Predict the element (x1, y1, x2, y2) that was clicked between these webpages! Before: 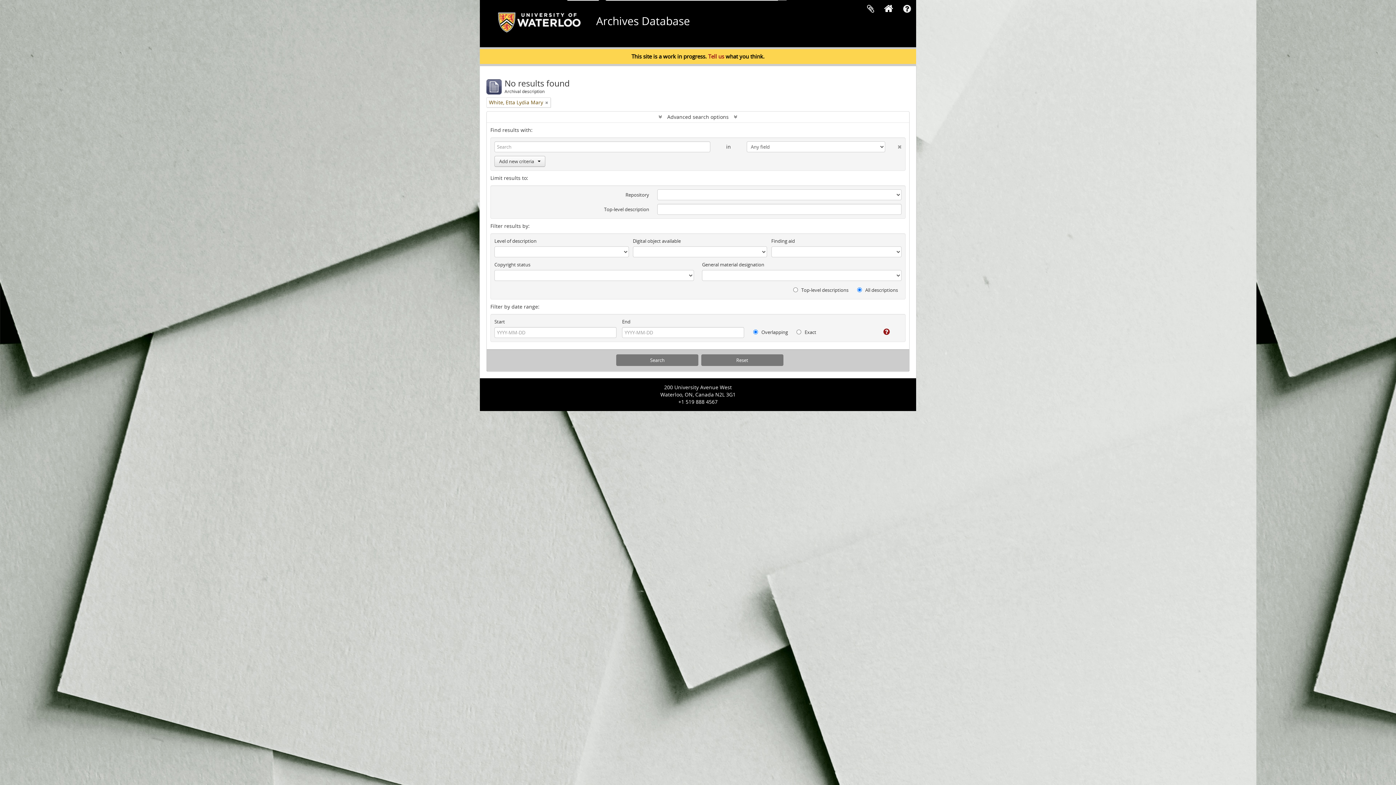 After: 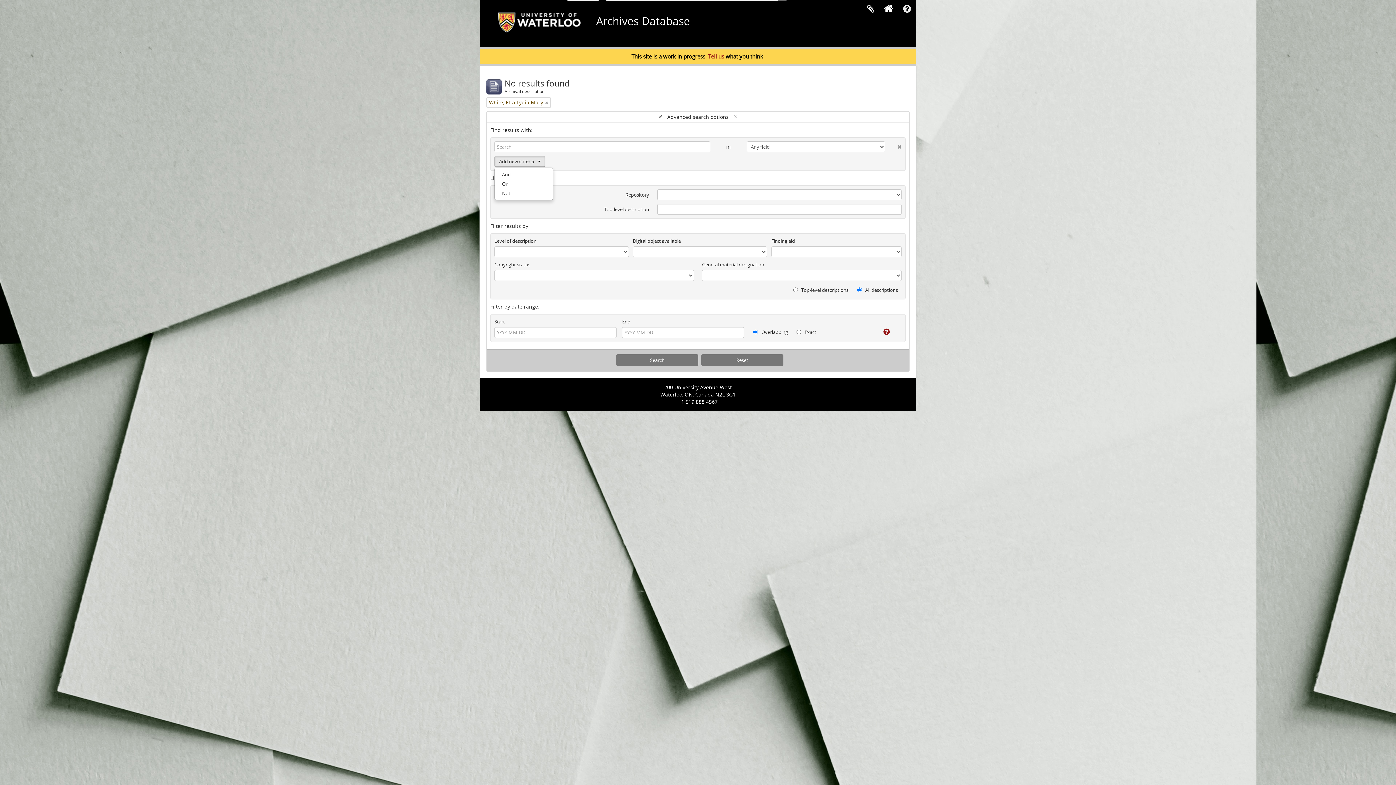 Action: bbox: (494, 156, 545, 166) label: Add new criteria